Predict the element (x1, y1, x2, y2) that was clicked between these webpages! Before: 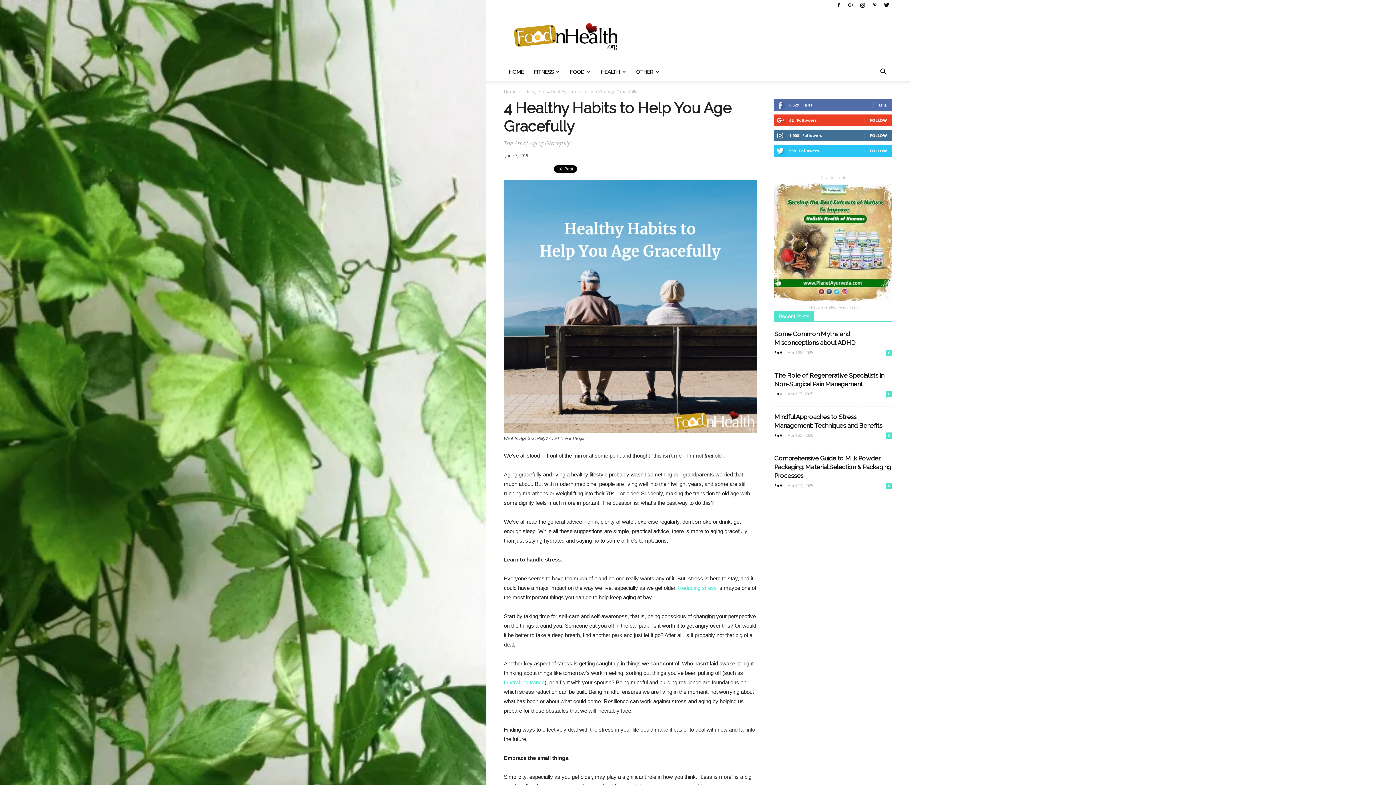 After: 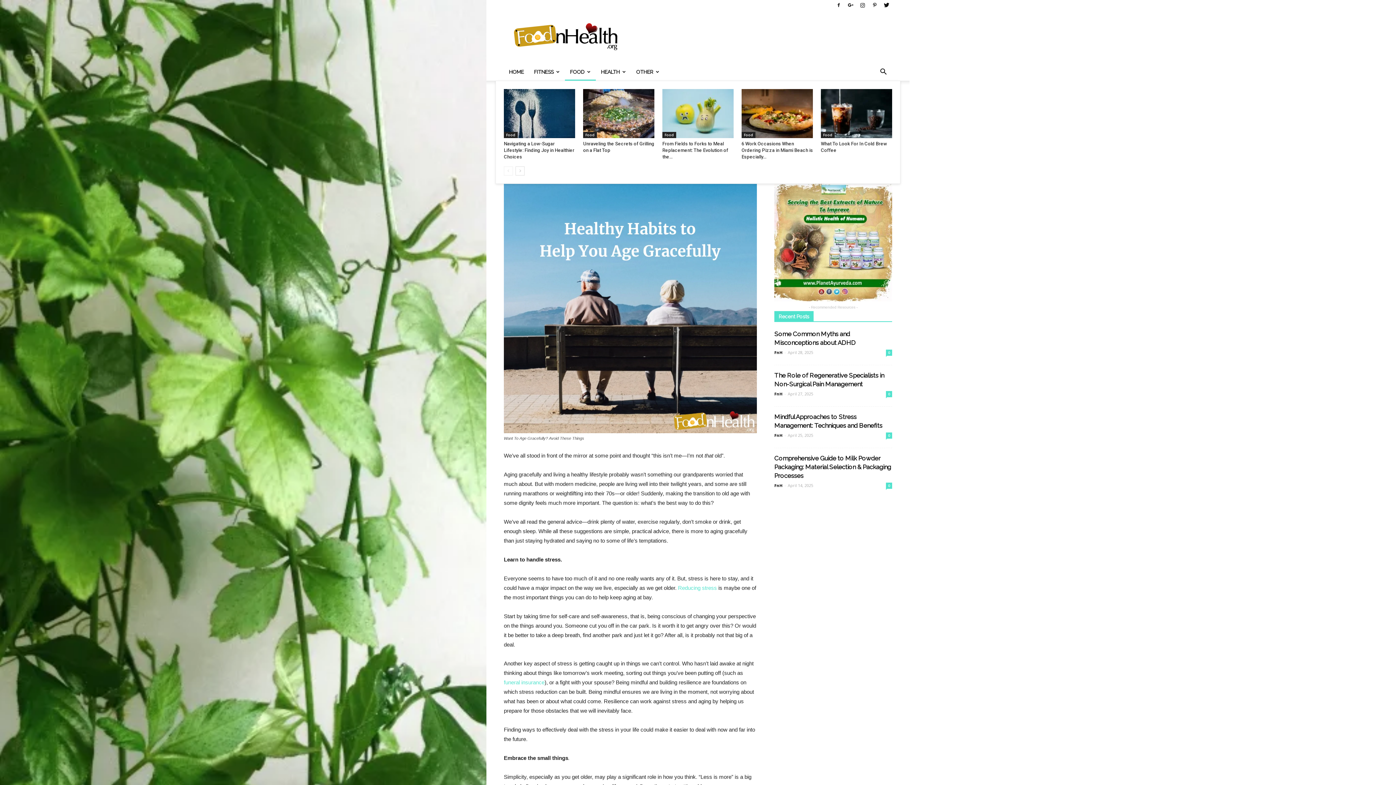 Action: label: FOOD bbox: (565, 63, 596, 80)